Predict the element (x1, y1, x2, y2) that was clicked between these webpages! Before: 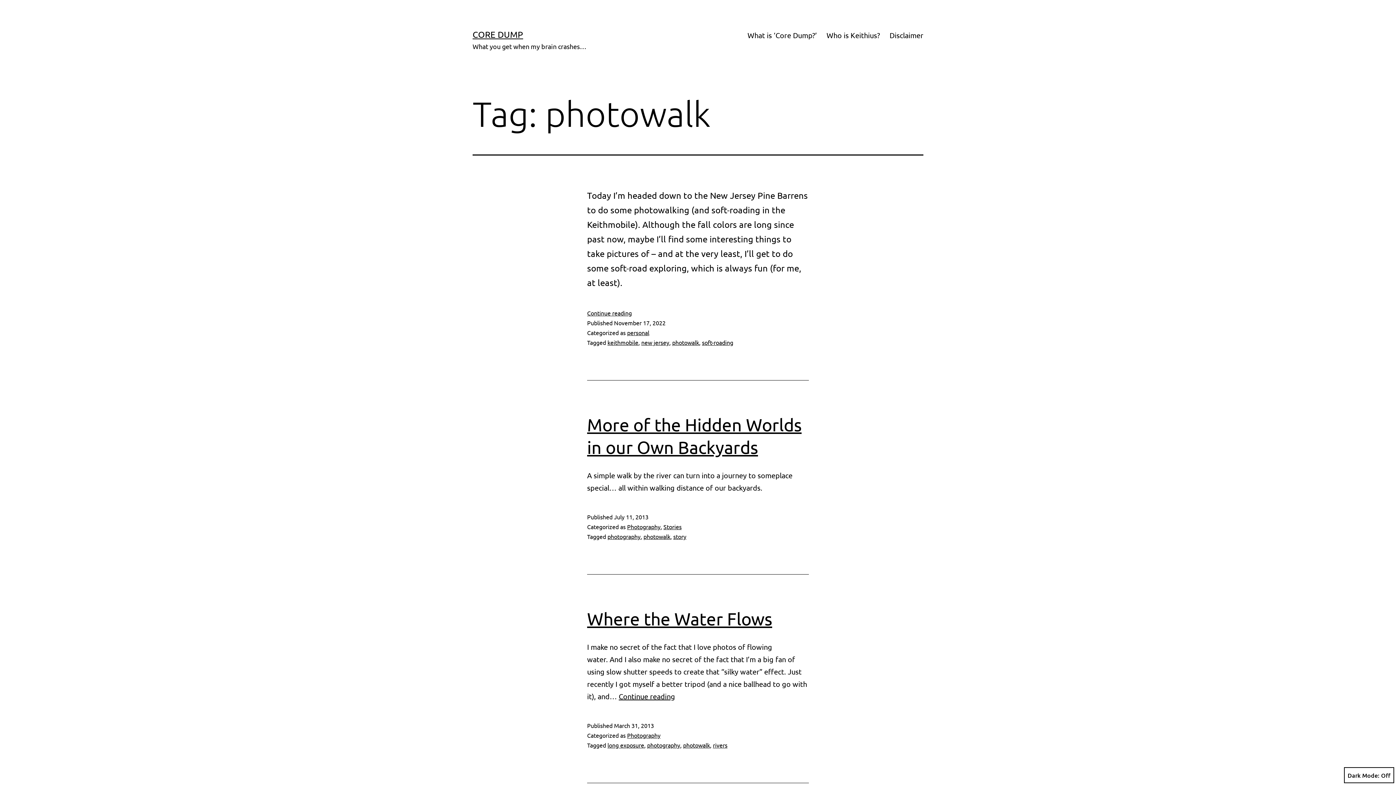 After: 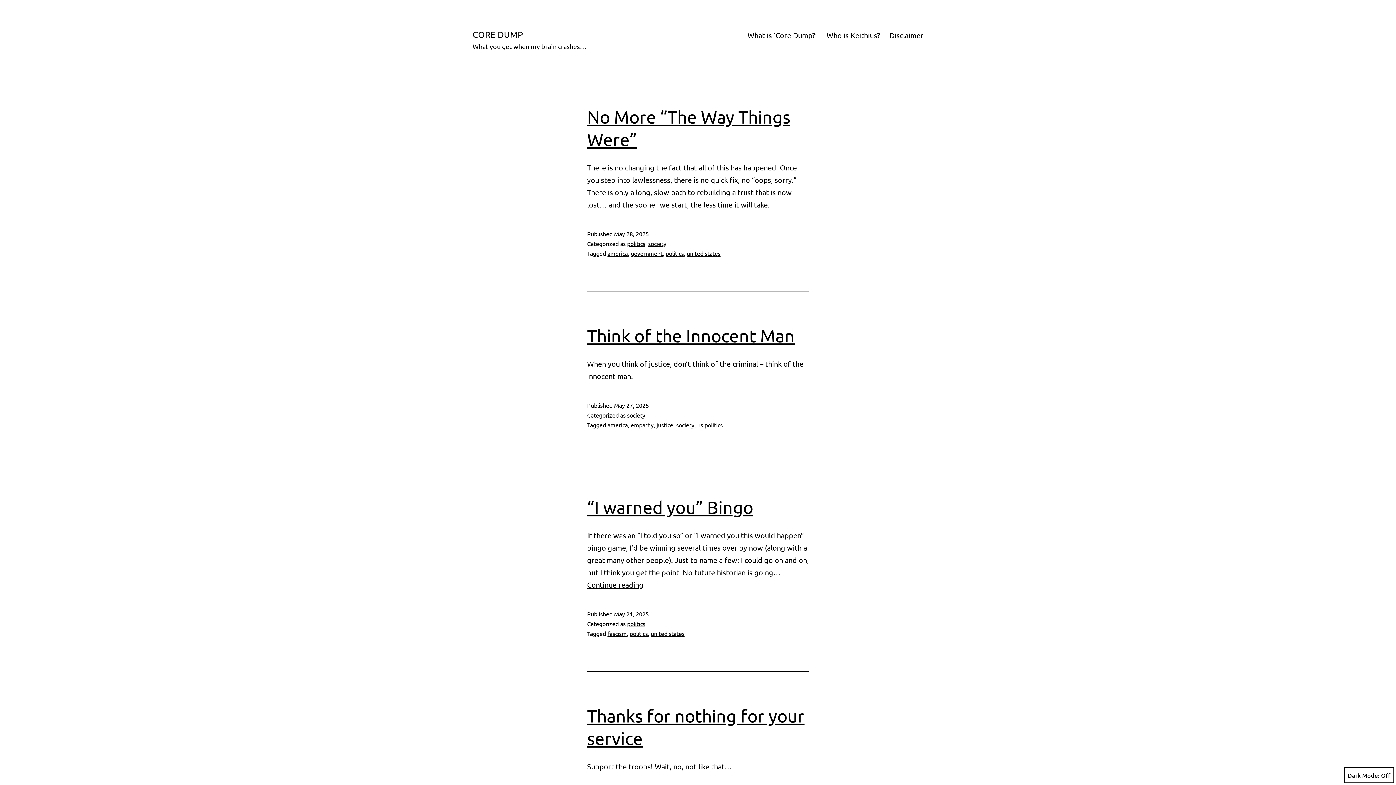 Action: bbox: (472, 29, 523, 39) label: CORE DUMP